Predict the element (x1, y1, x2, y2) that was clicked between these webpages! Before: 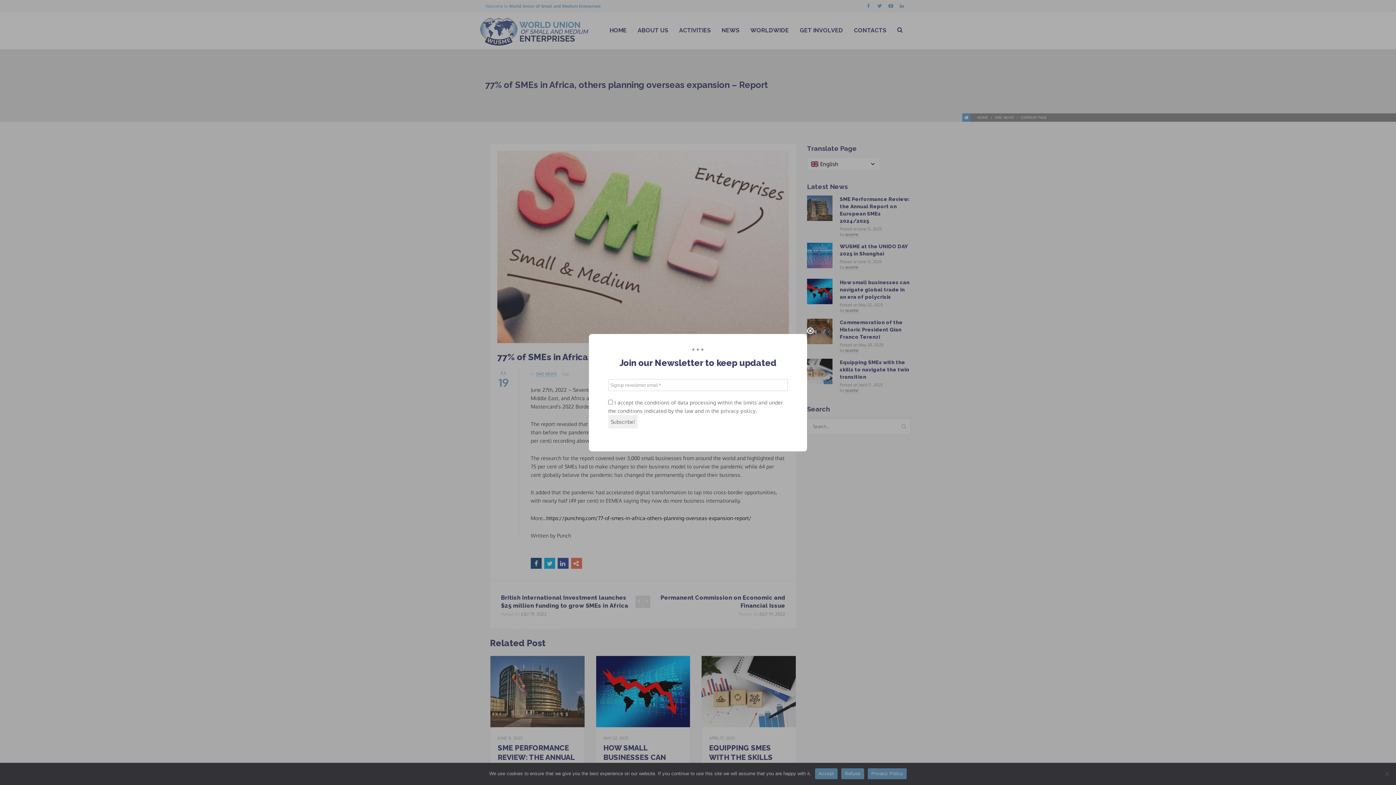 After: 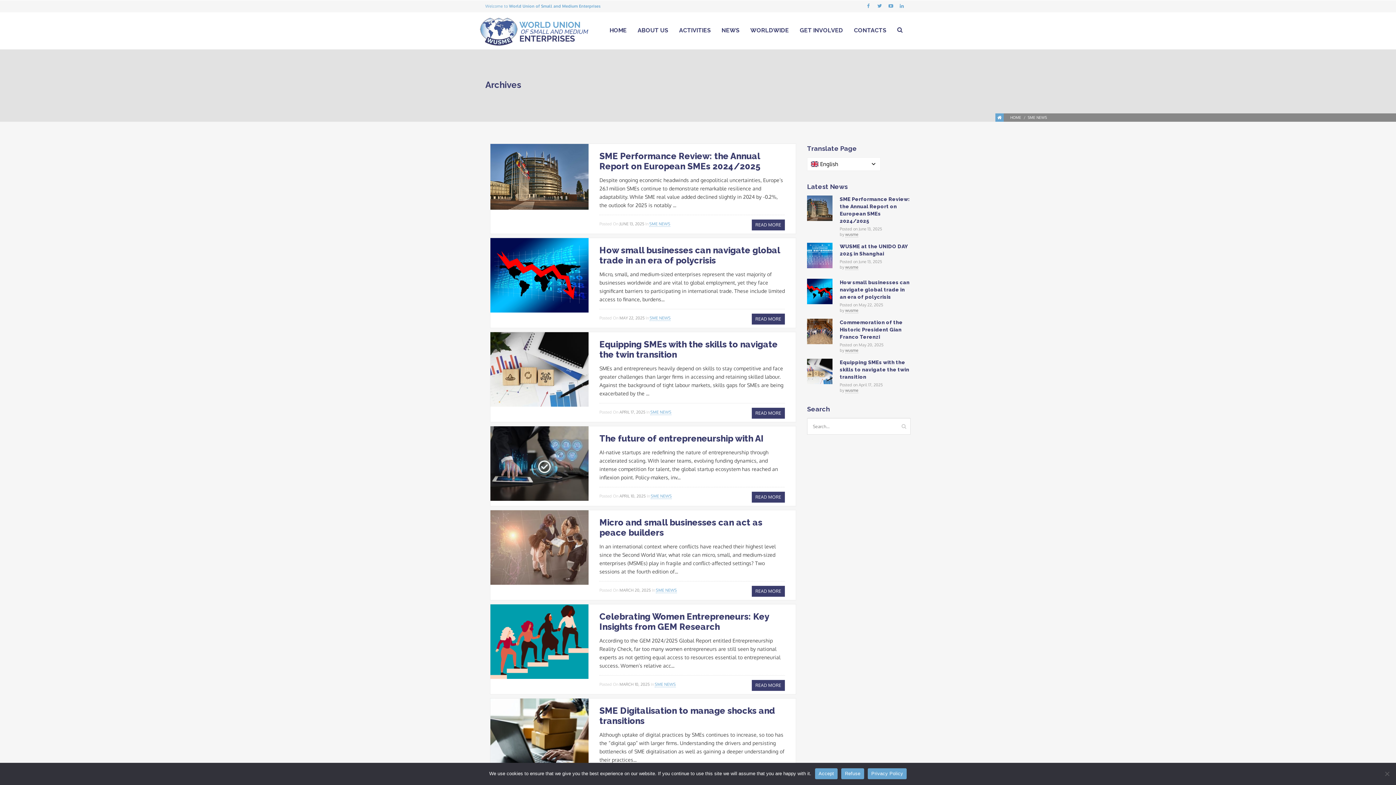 Action: label: SME NEWS bbox: (994, 115, 1014, 119)